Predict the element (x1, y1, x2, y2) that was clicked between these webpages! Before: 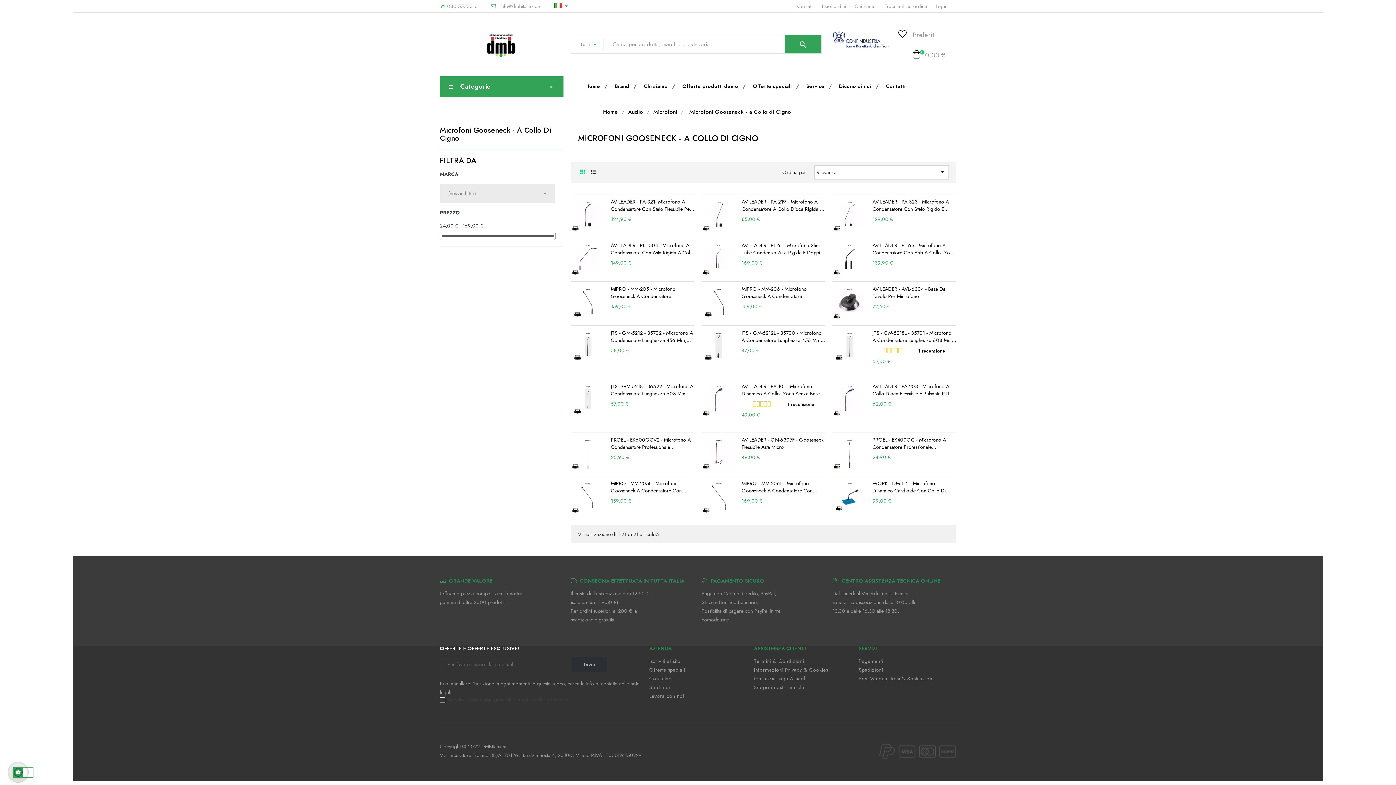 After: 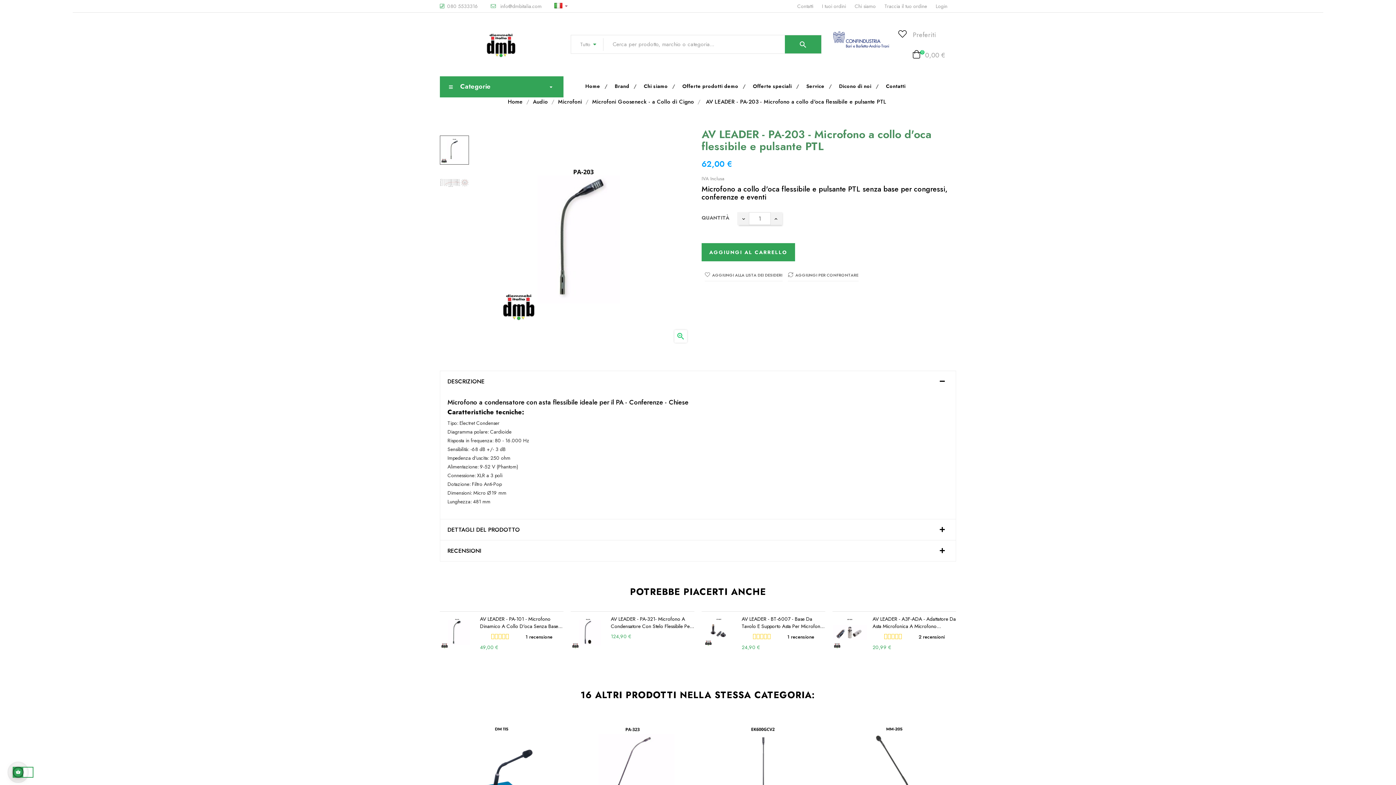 Action: bbox: (872, 382, 956, 397) label: AV LEADER - PA-203 - Microfono A Collo D'oca Flessibile E Pulsante PTL